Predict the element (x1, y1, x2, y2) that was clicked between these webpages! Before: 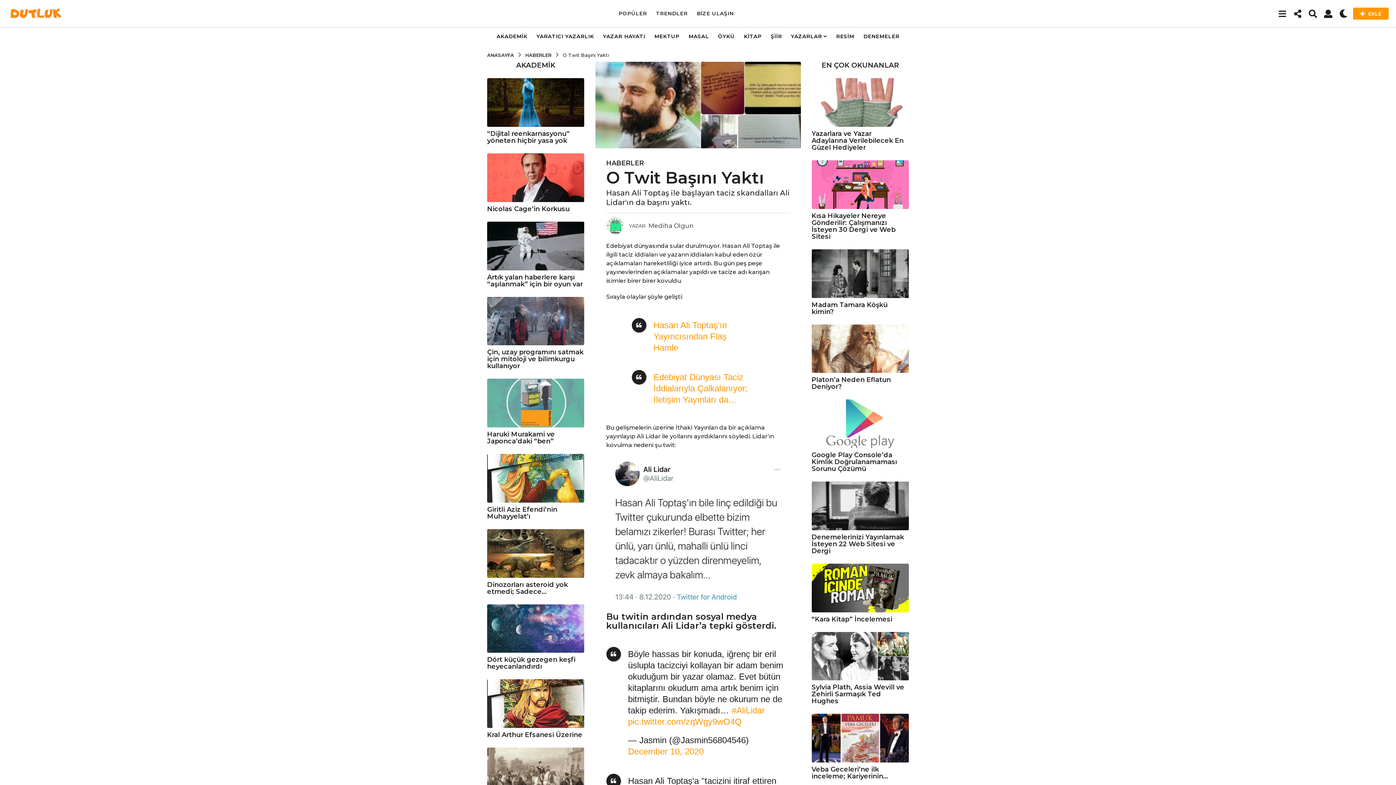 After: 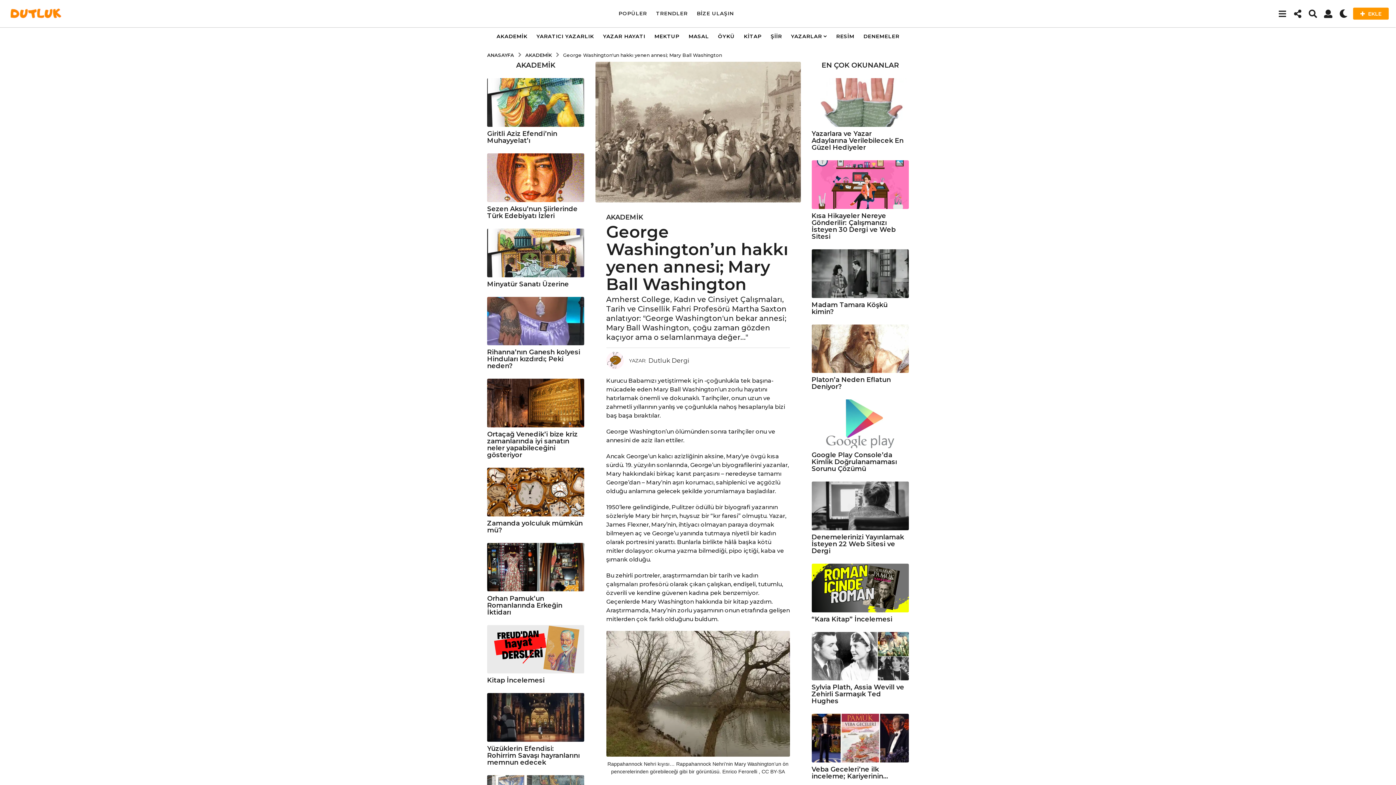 Action: bbox: (487, 748, 584, 796)